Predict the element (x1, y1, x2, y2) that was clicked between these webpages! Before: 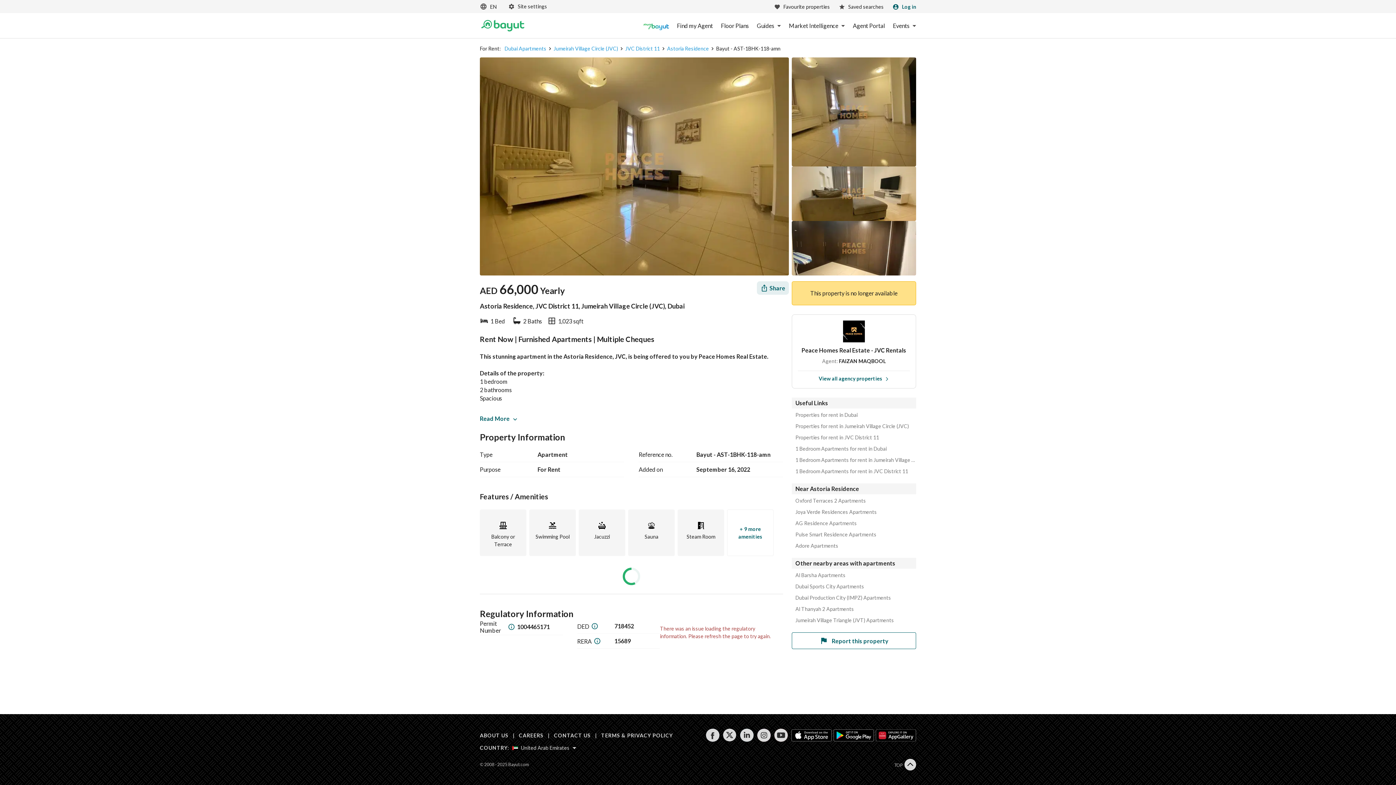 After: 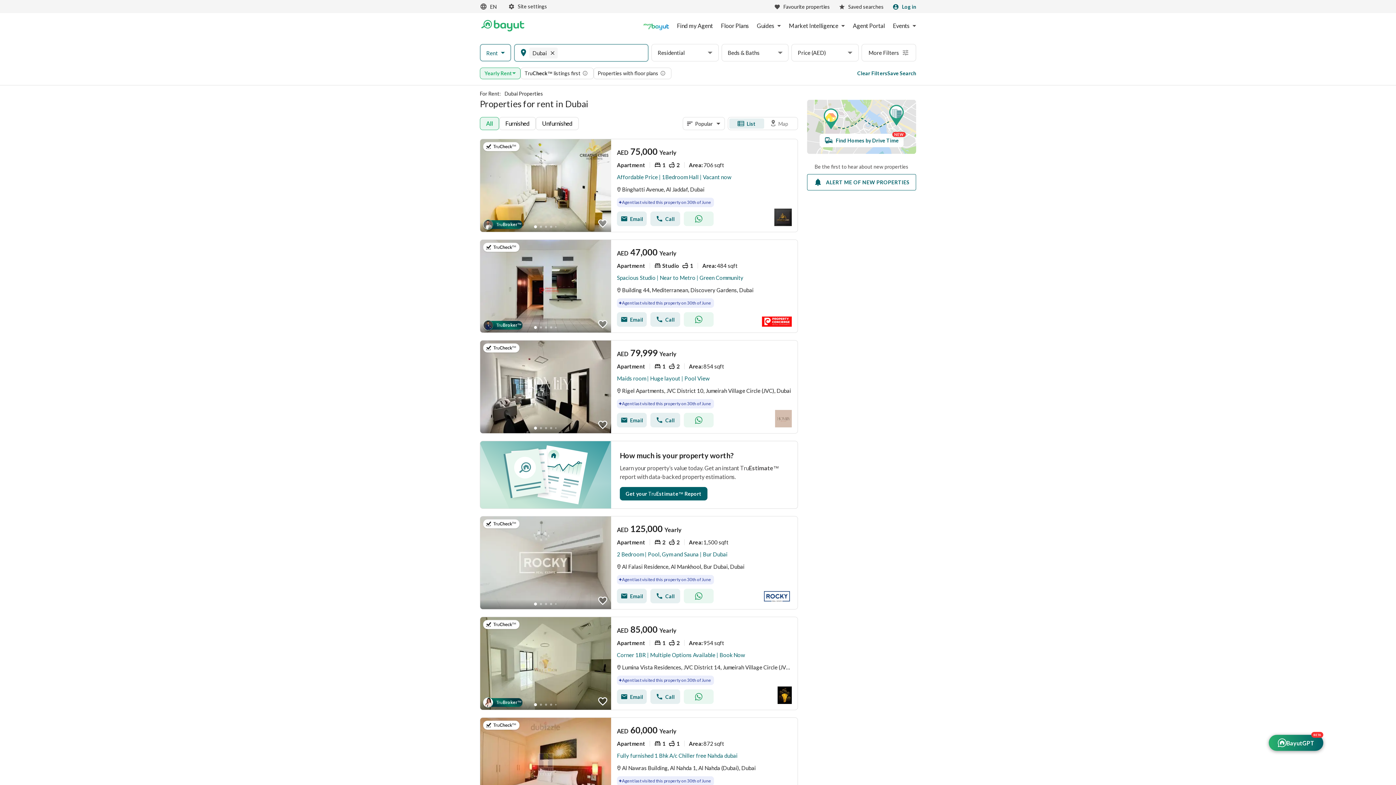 Action: bbox: (795, 412, 916, 418) label: Properties for rent in Dubai